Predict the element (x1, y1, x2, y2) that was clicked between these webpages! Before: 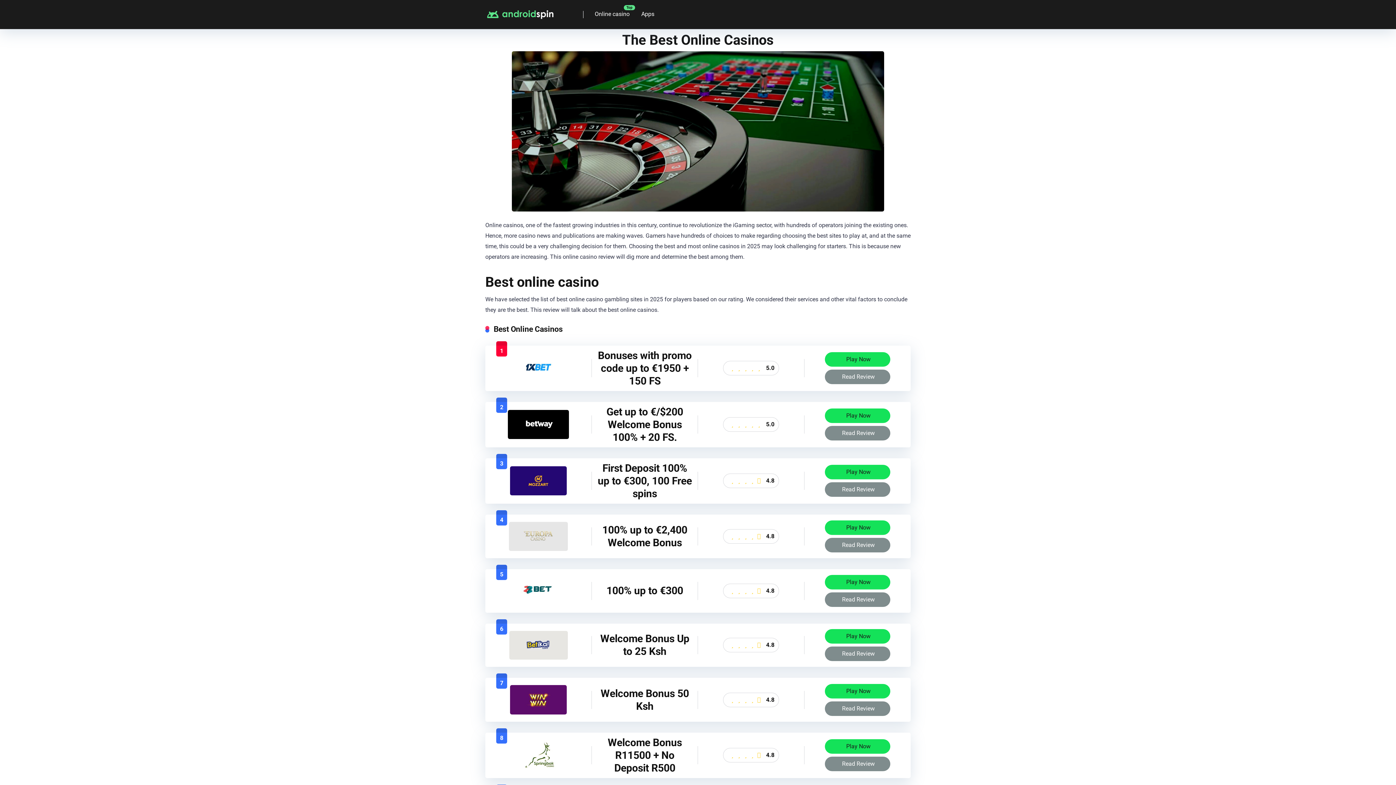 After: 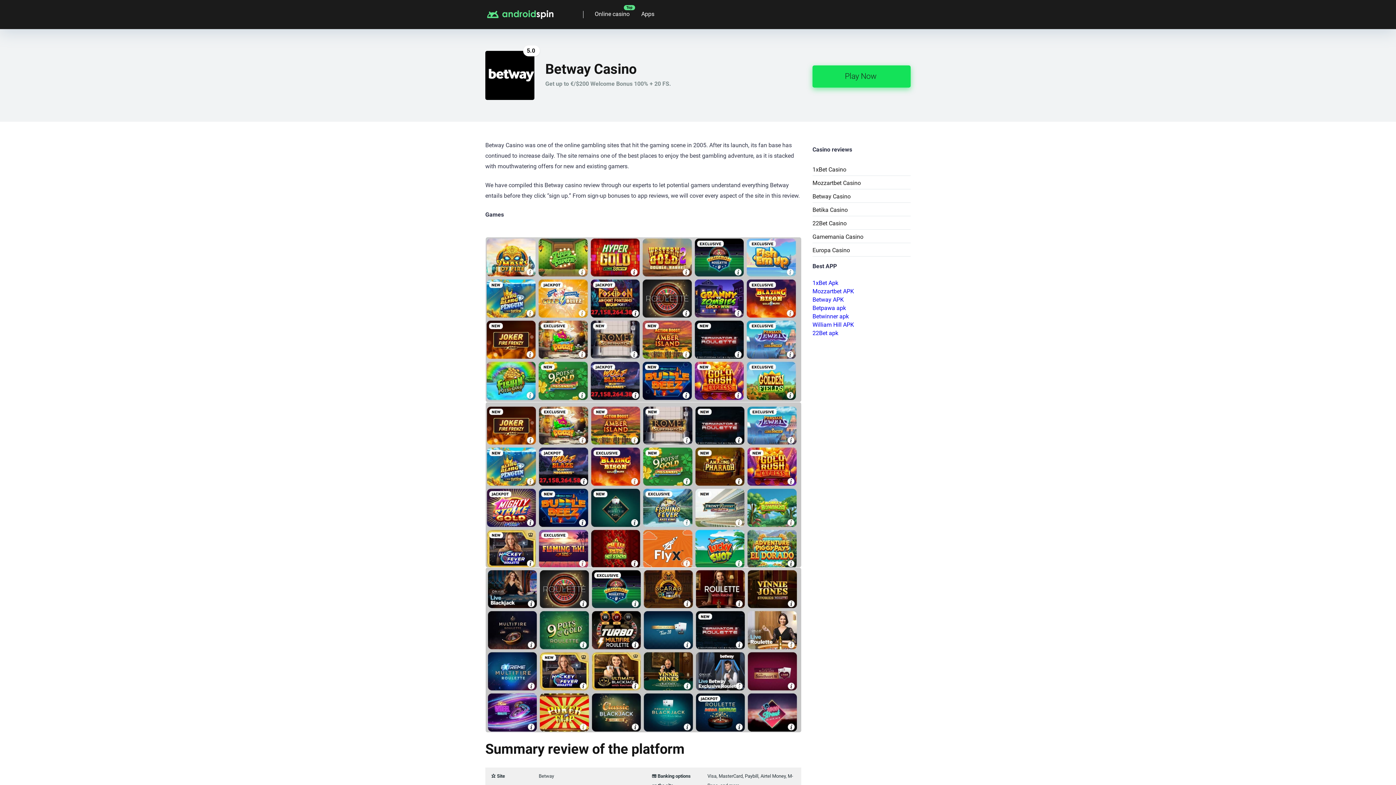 Action: bbox: (508, 433, 569, 440)